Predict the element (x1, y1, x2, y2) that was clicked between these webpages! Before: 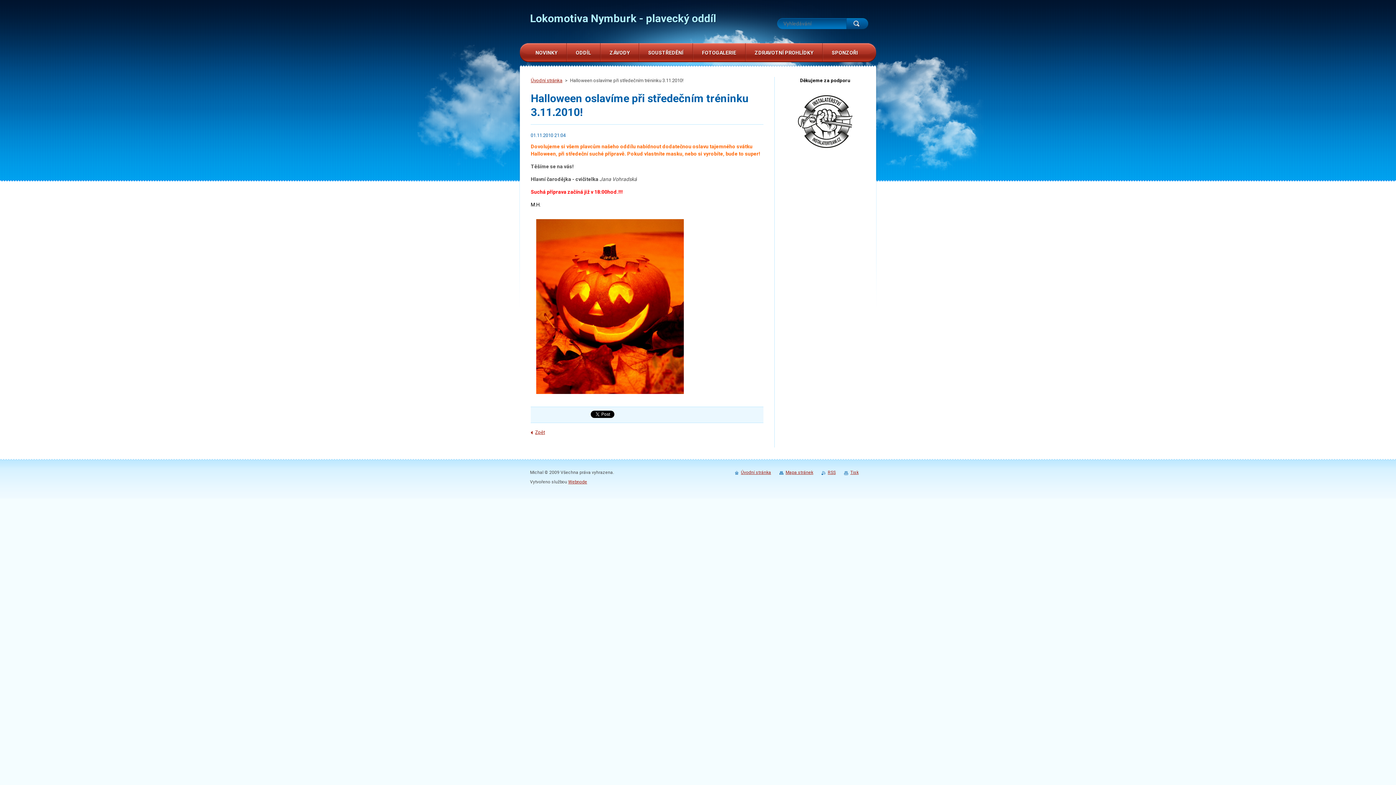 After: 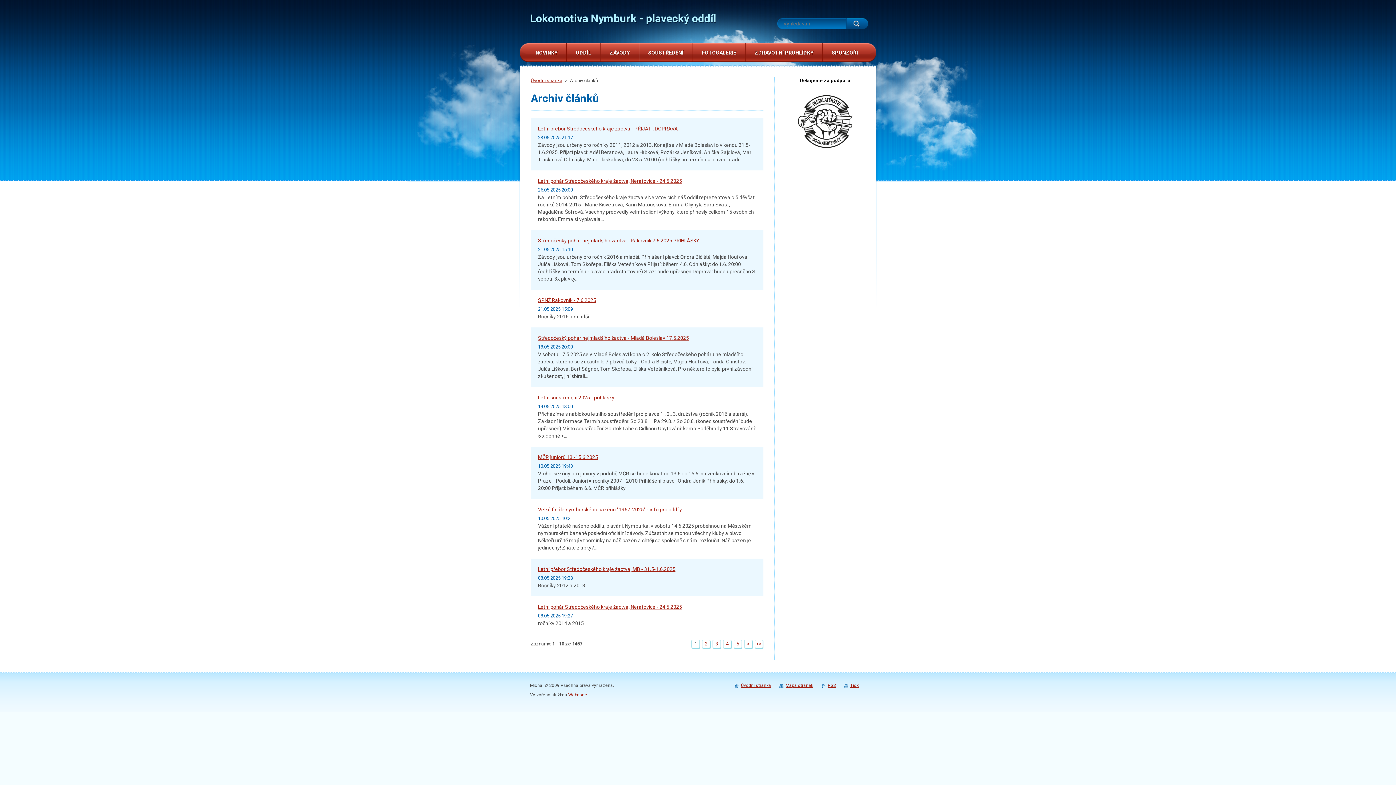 Action: bbox: (530, 429, 545, 435) label: Zpět